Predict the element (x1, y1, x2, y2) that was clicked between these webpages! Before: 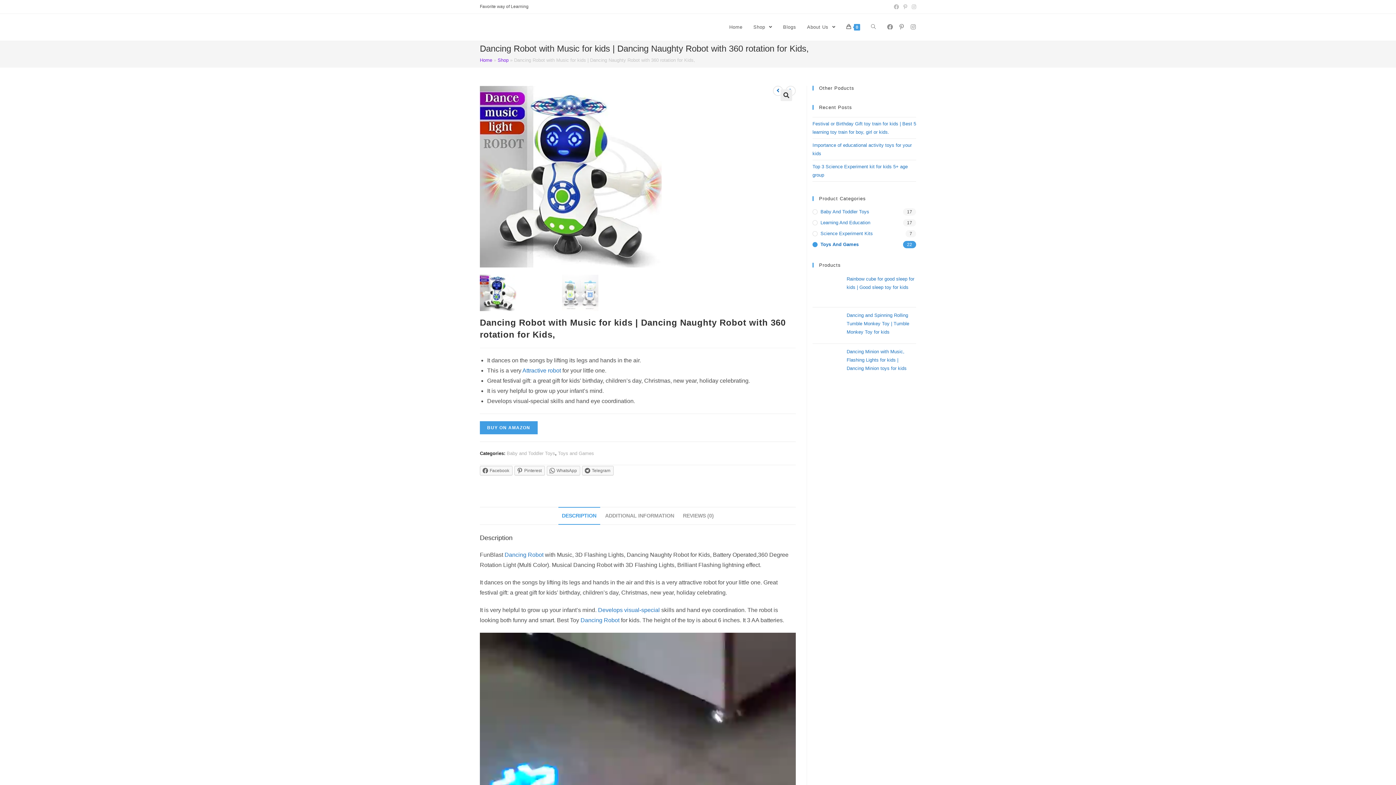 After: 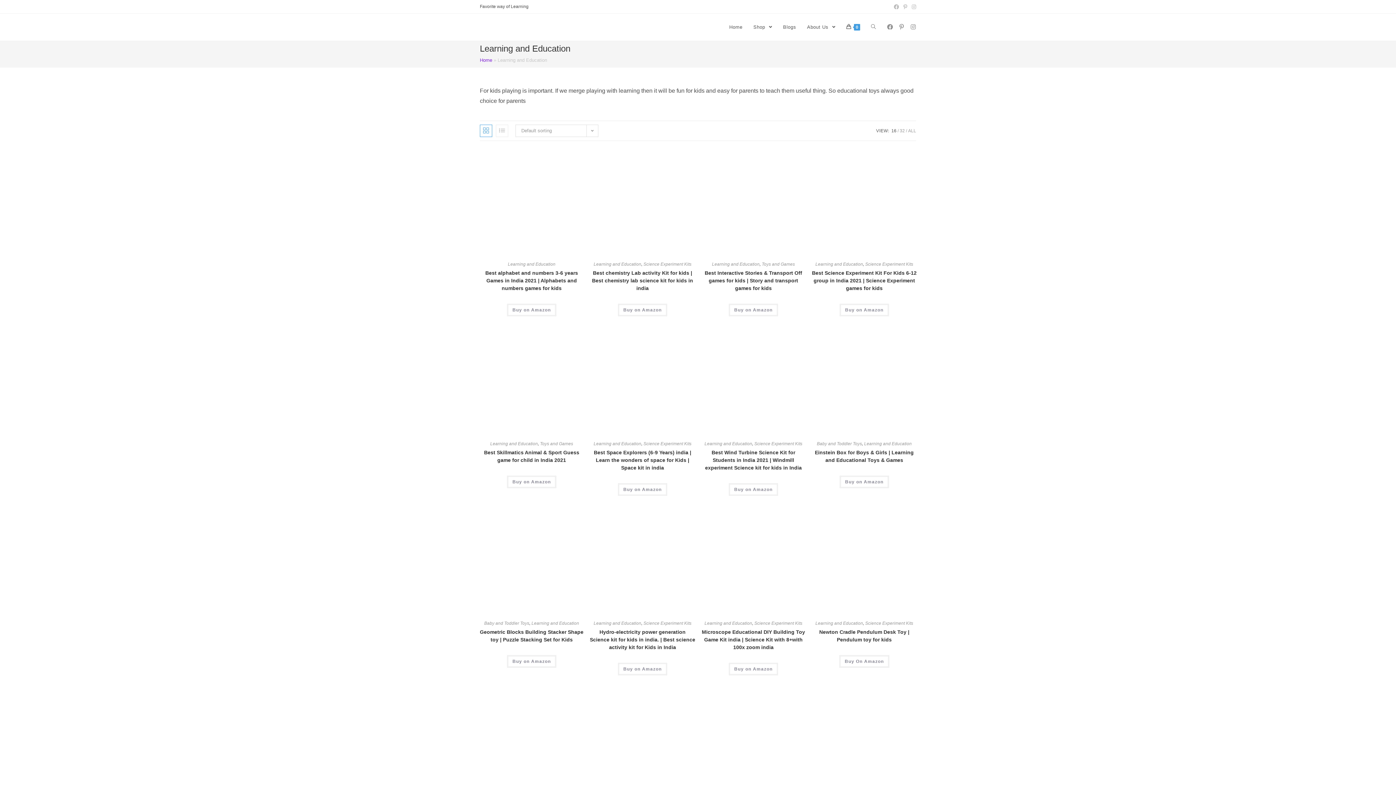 Action: label: Learning And Education bbox: (812, 219, 916, 226)